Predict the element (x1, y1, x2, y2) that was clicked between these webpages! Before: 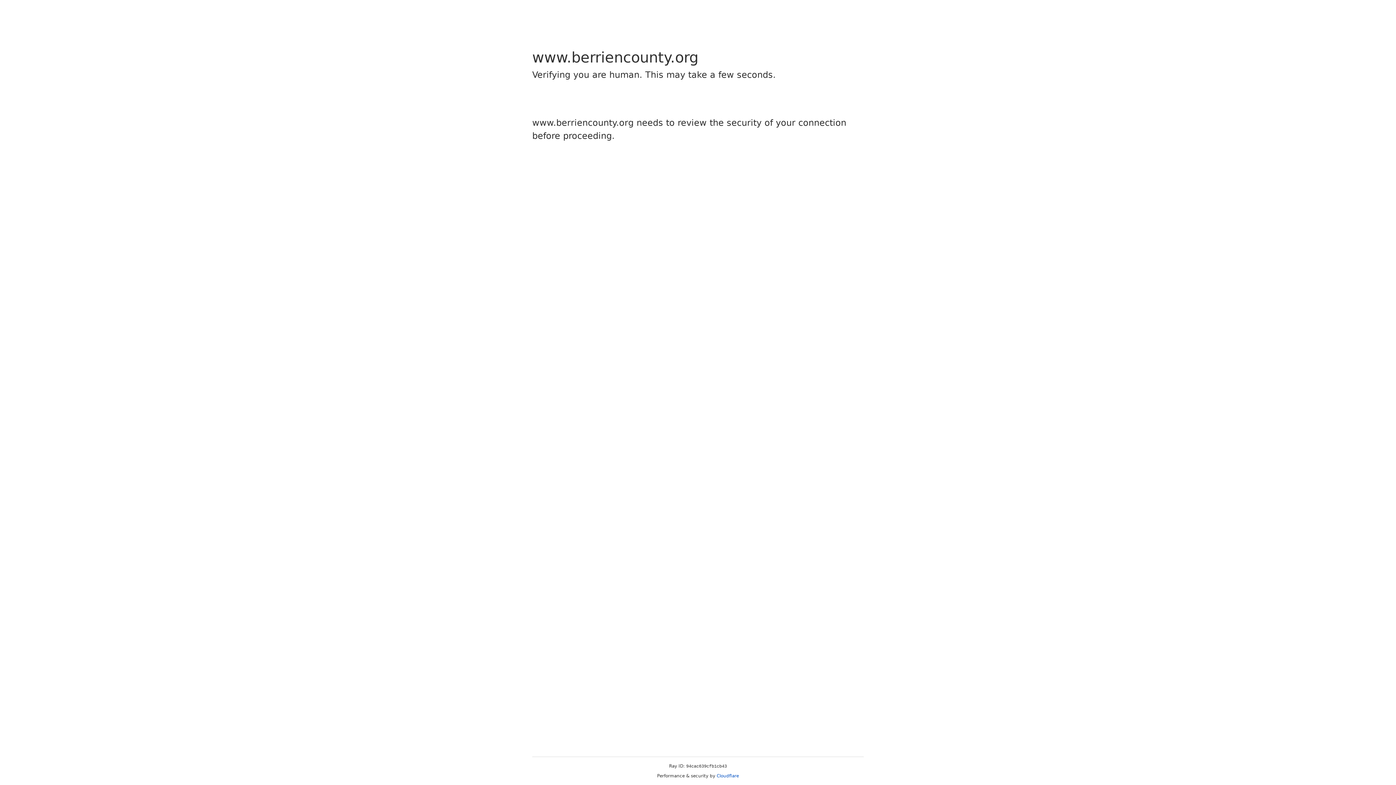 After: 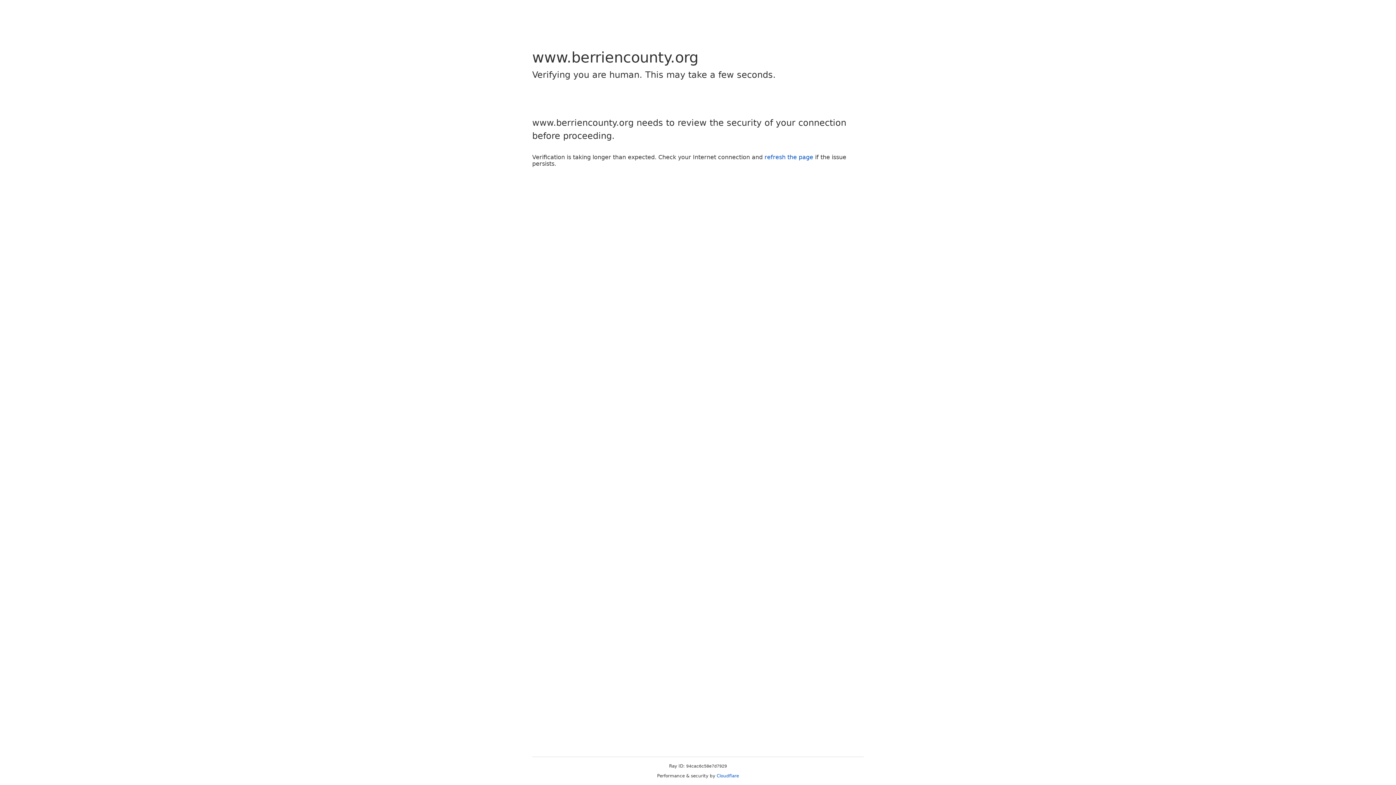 Action: bbox: (716, 773, 739, 778) label: Cloudflare